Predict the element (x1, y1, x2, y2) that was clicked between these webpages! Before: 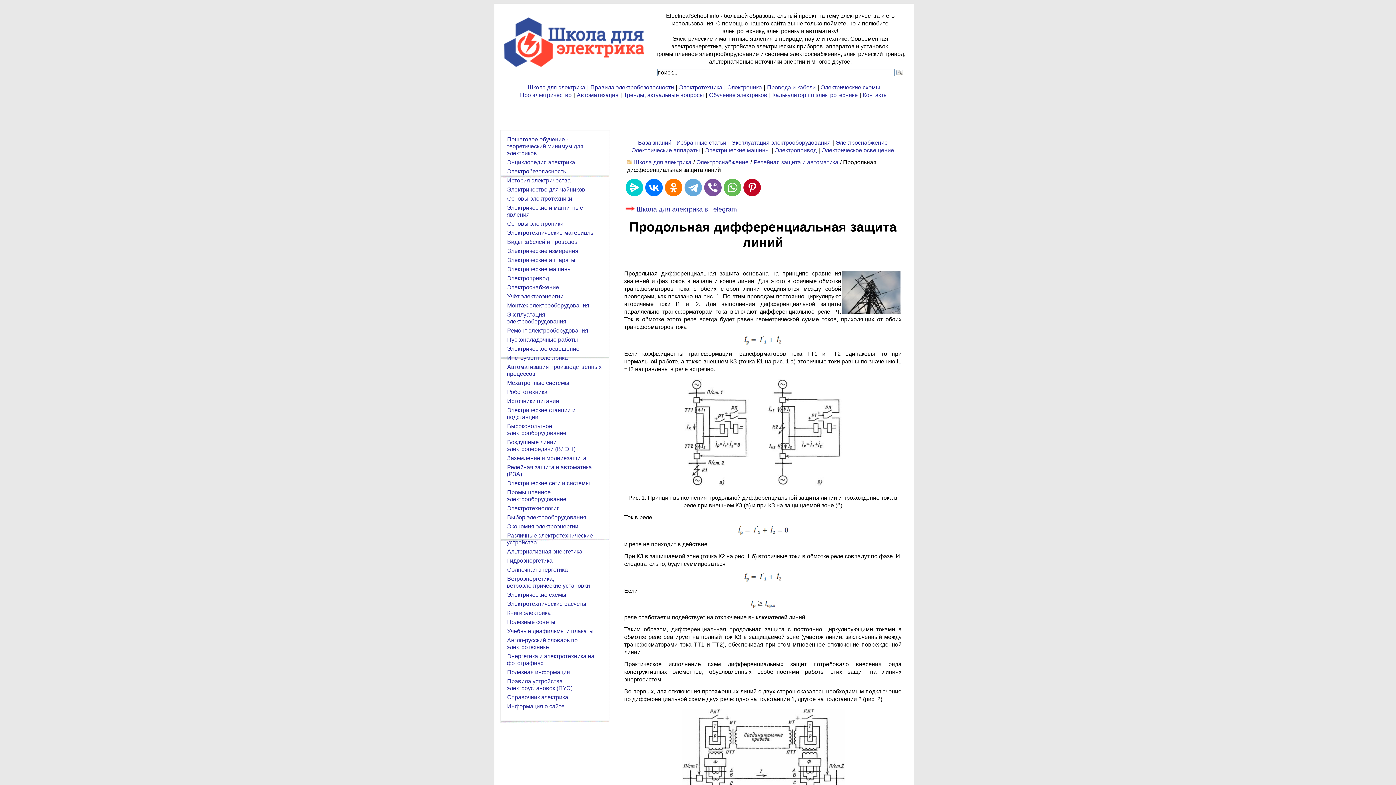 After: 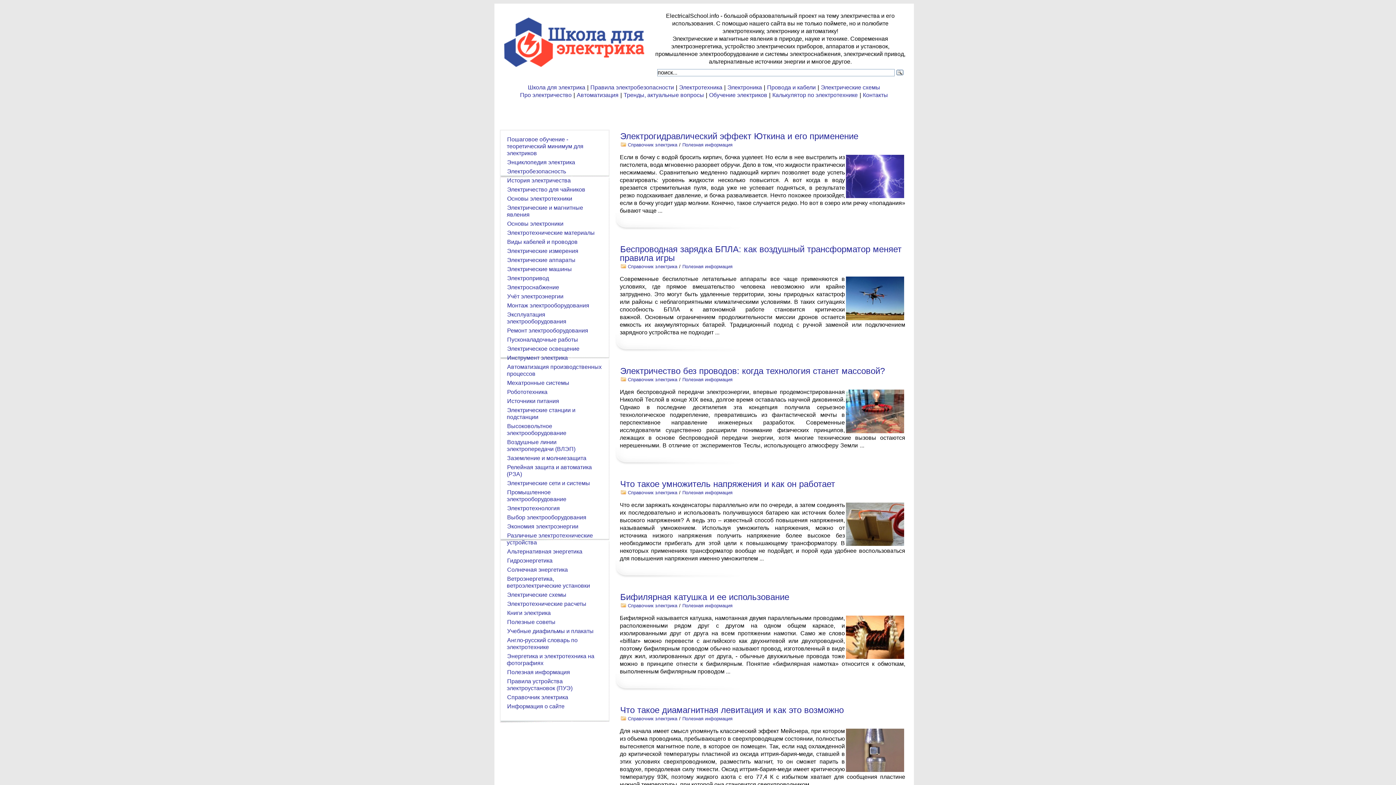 Action: label: Избранные статьи bbox: (676, 139, 726, 146)